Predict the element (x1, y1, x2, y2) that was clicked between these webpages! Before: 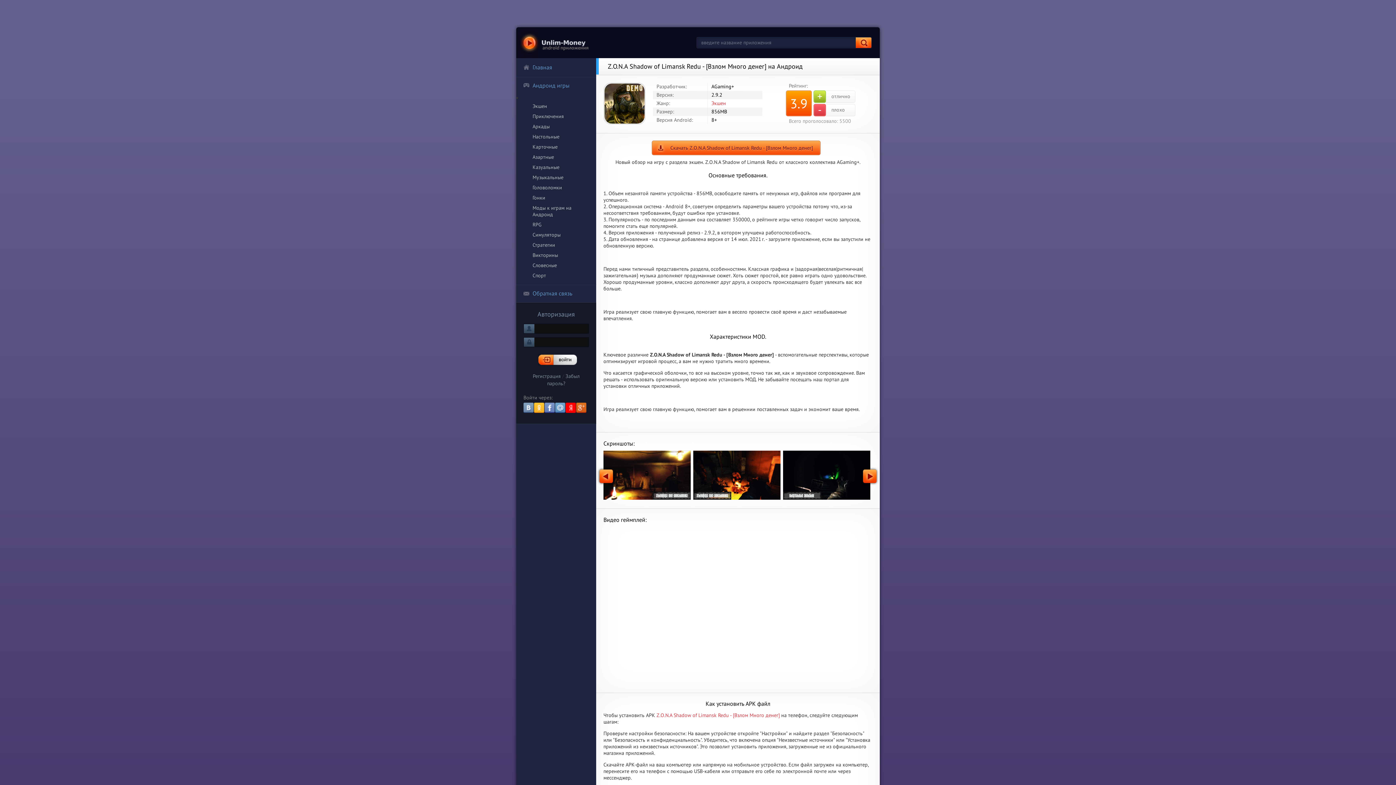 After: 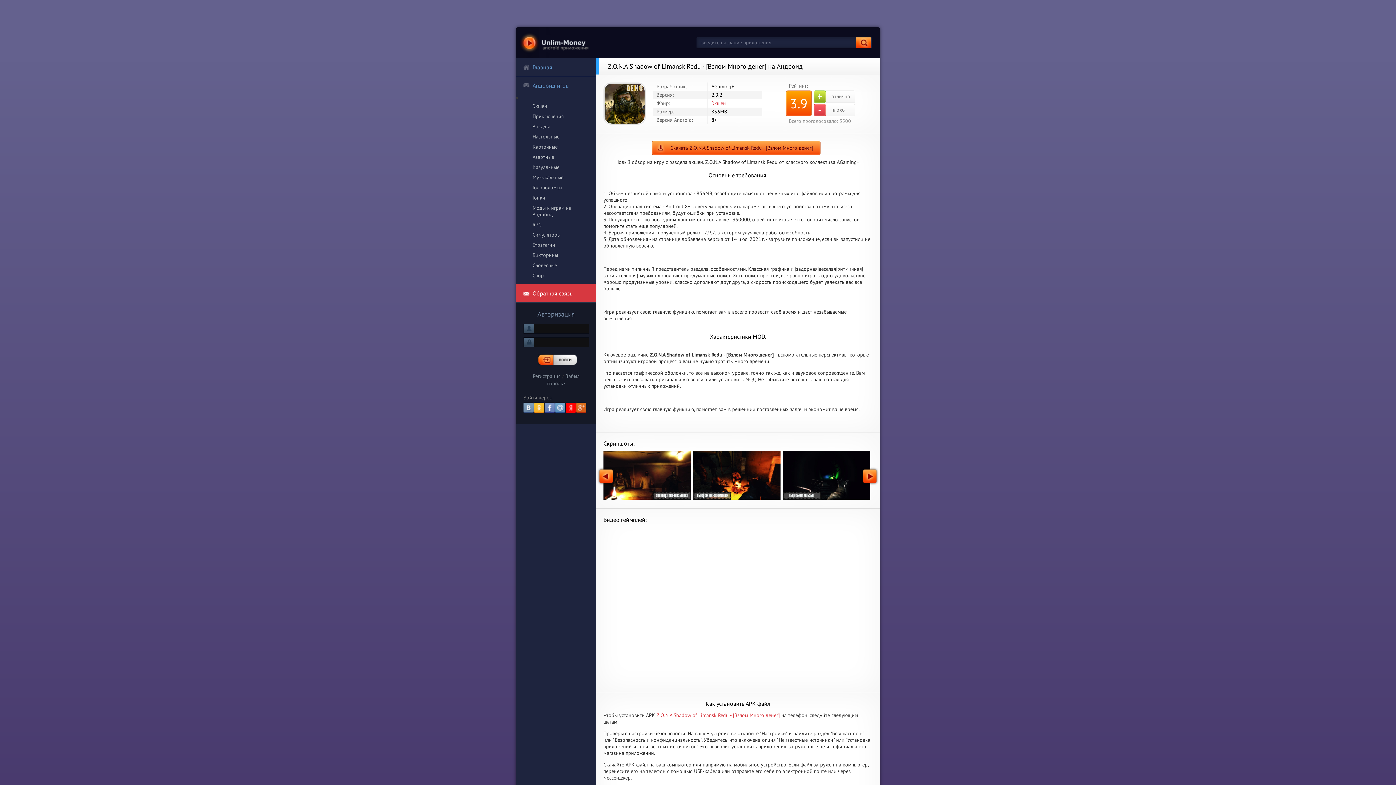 Action: label: Обратная связь bbox: (516, 284, 596, 302)